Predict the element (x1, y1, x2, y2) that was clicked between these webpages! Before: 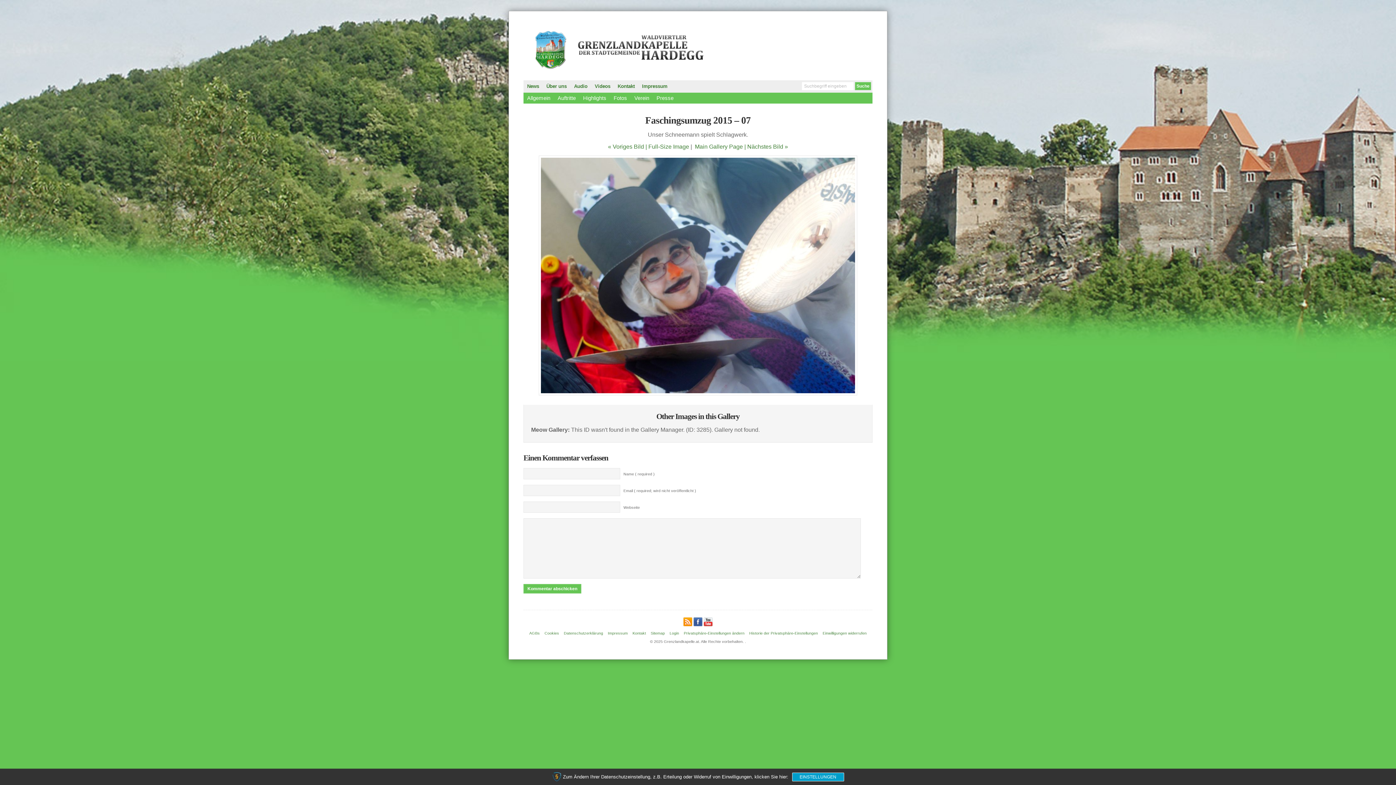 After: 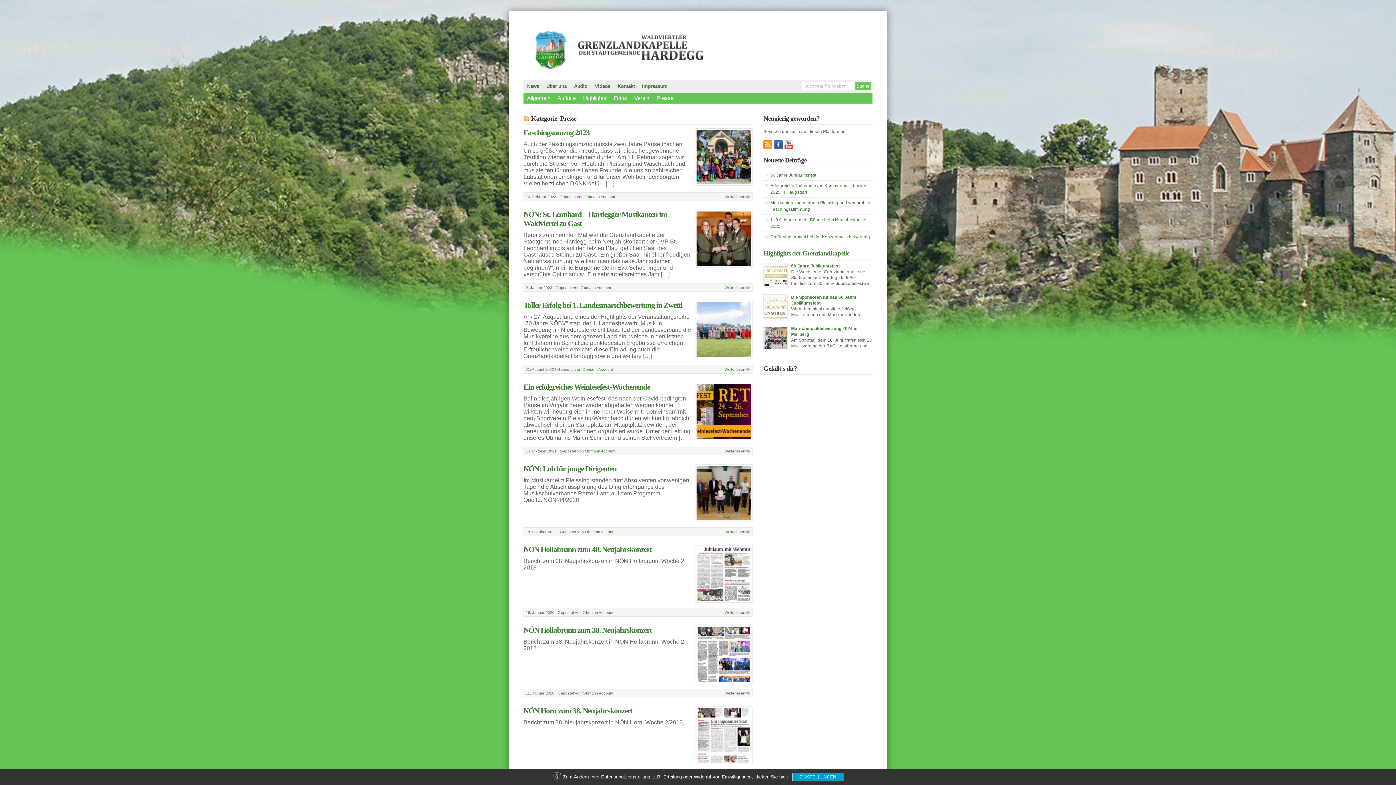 Action: label: Presse bbox: (653, 92, 677, 103)